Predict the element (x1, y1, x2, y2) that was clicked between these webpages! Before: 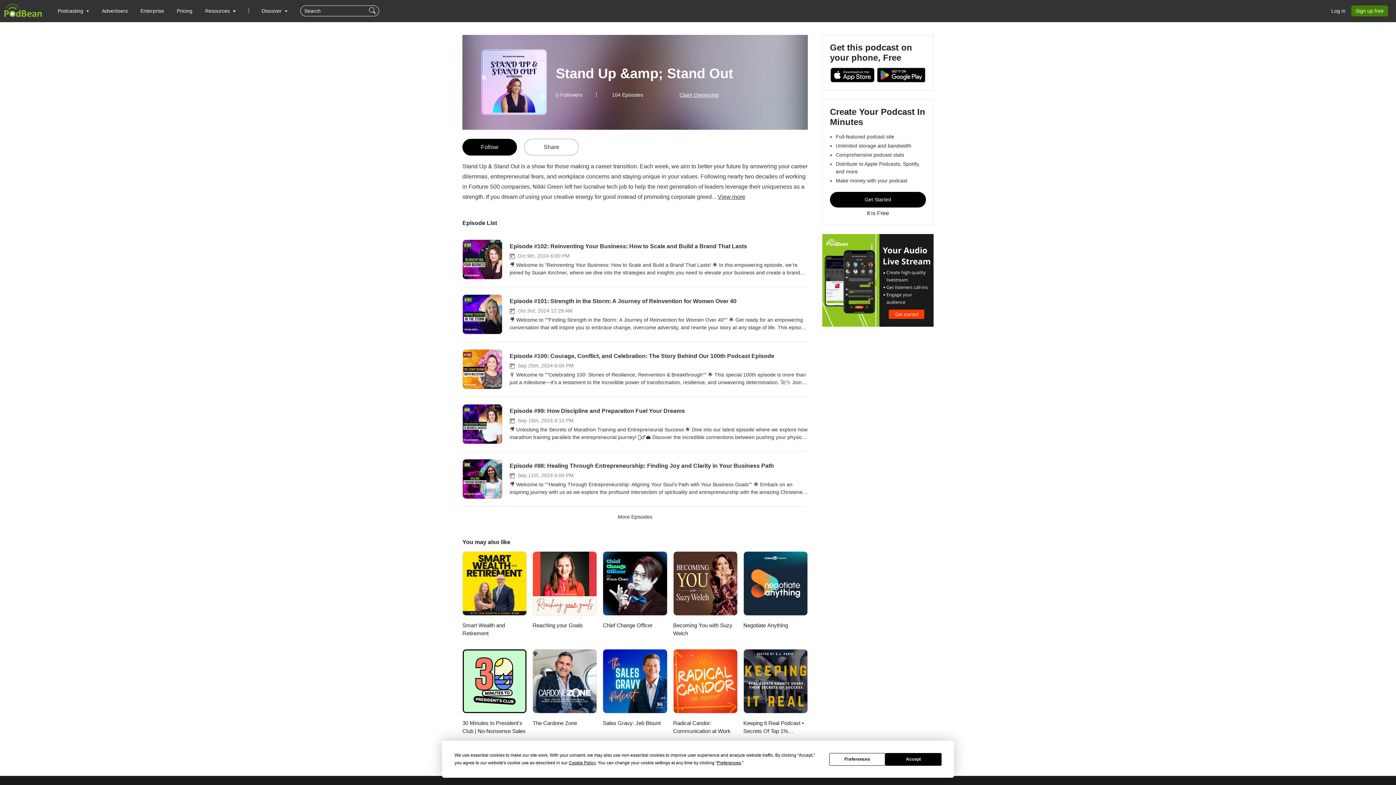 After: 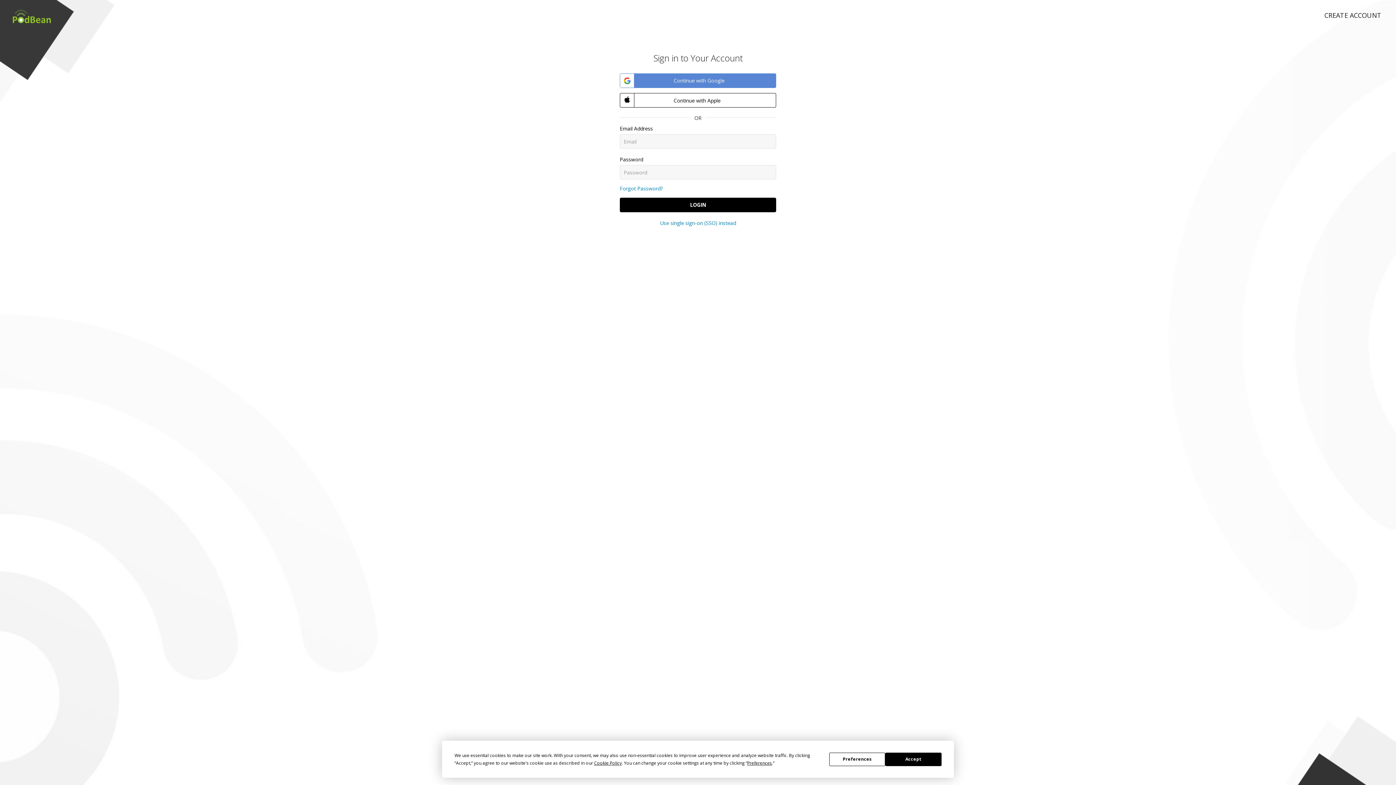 Action: label: Follow bbox: (462, 138, 517, 155)